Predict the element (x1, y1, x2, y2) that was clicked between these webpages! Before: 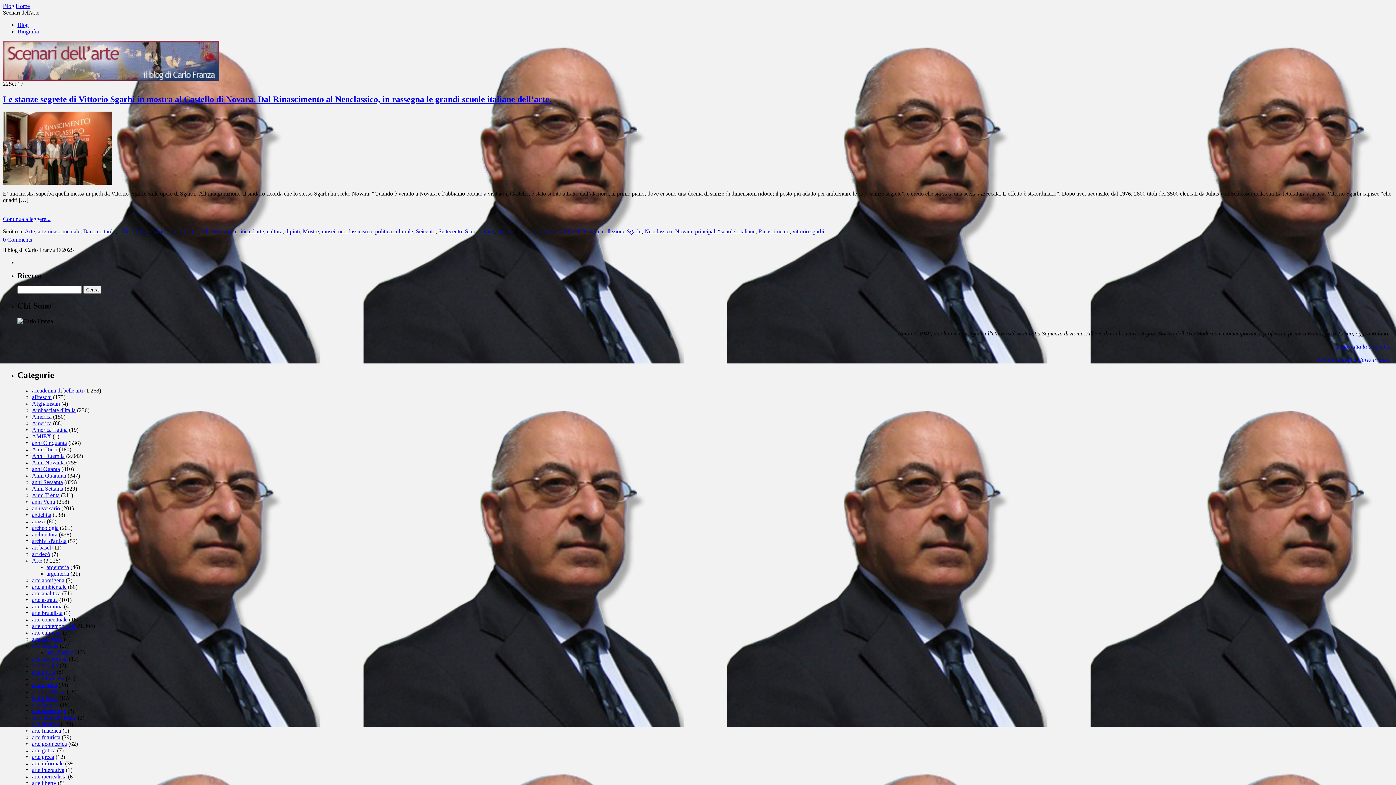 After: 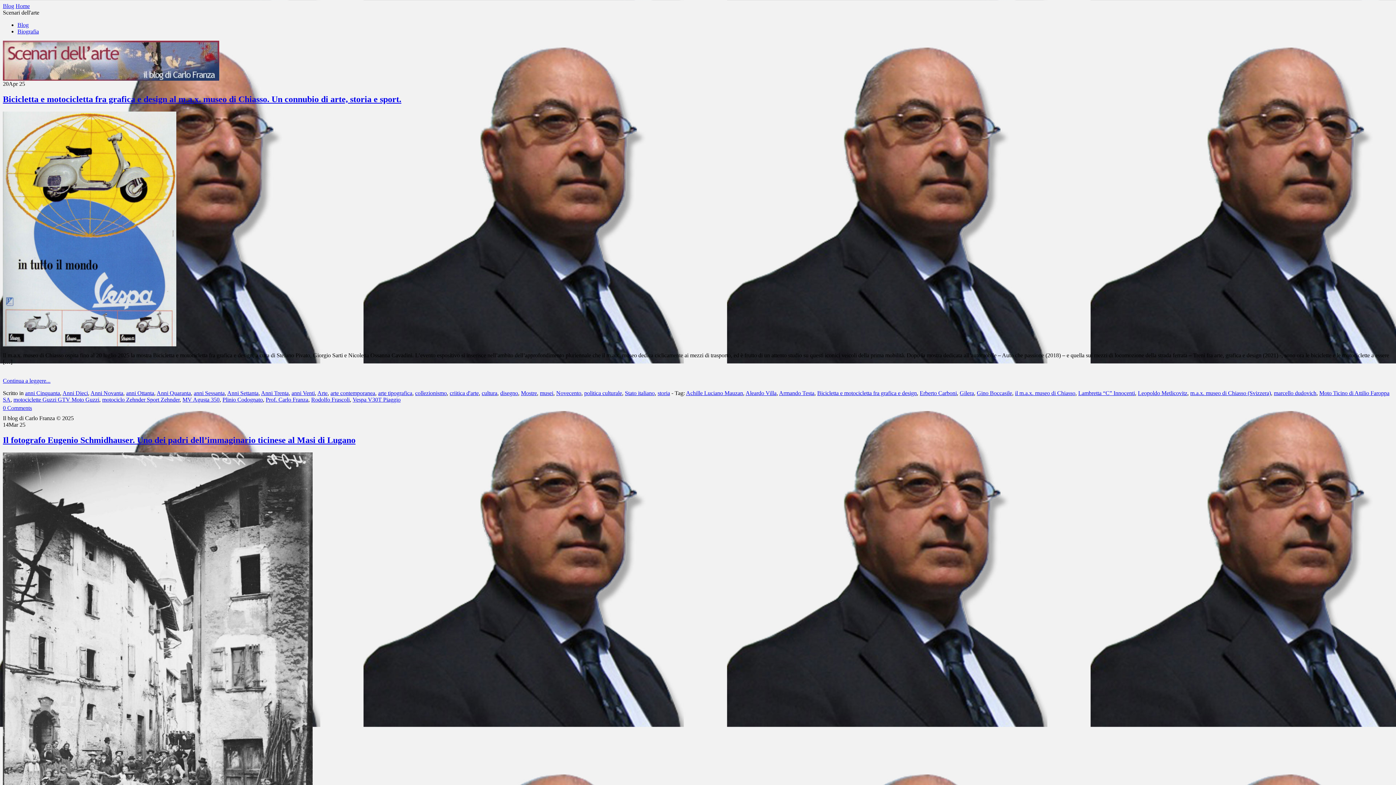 Action: bbox: (32, 498, 55, 504) label: anni Venti